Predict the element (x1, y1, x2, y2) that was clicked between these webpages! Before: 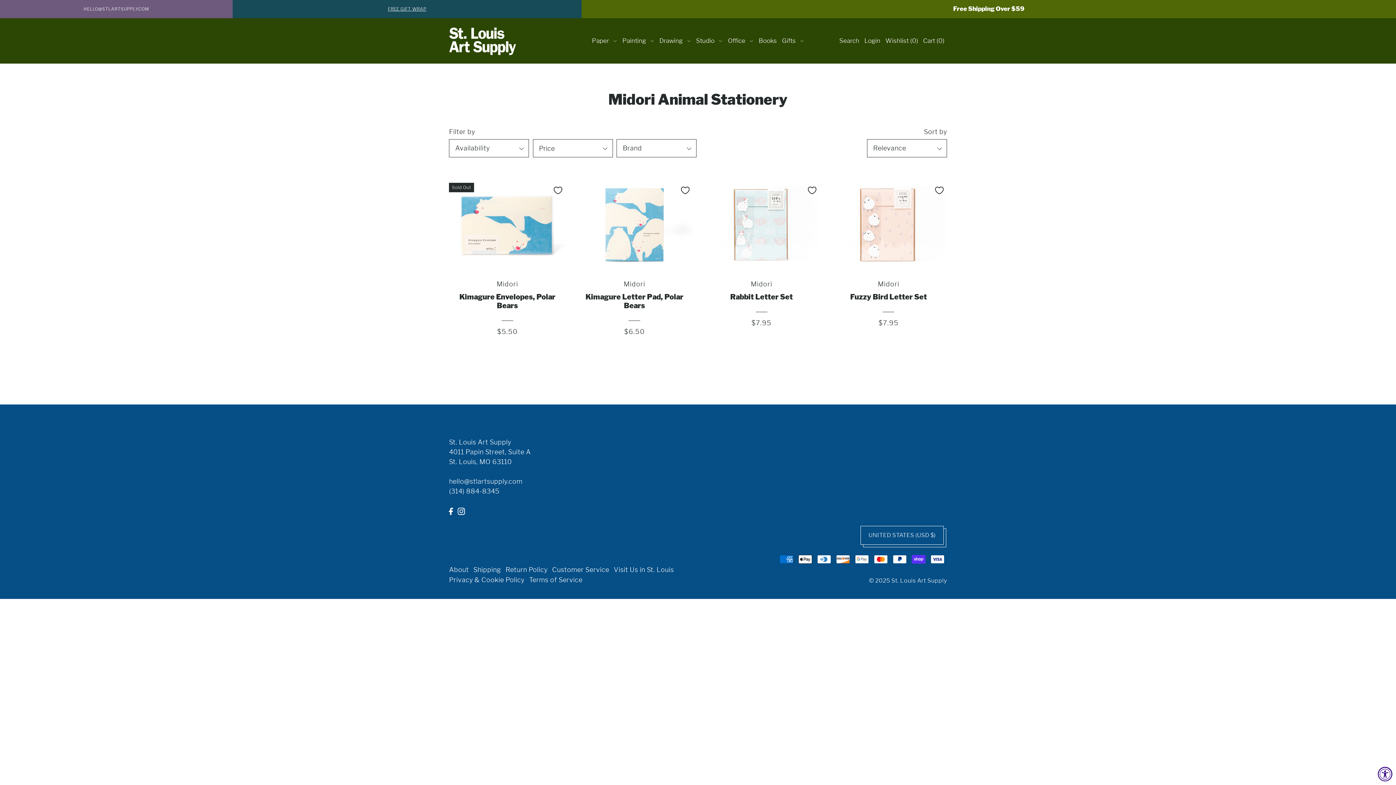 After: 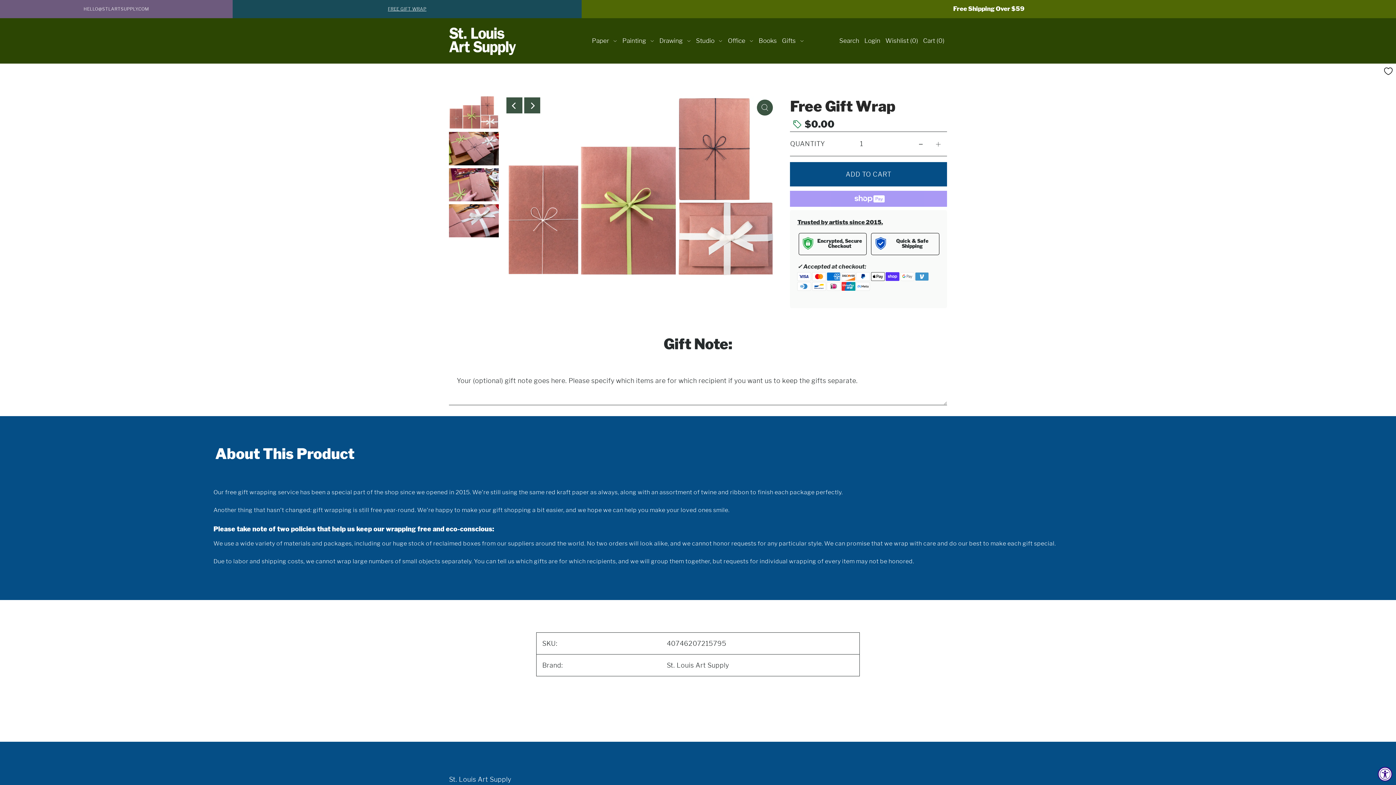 Action: bbox: (388, 6, 426, 11) label: FREE GIFT WRAP